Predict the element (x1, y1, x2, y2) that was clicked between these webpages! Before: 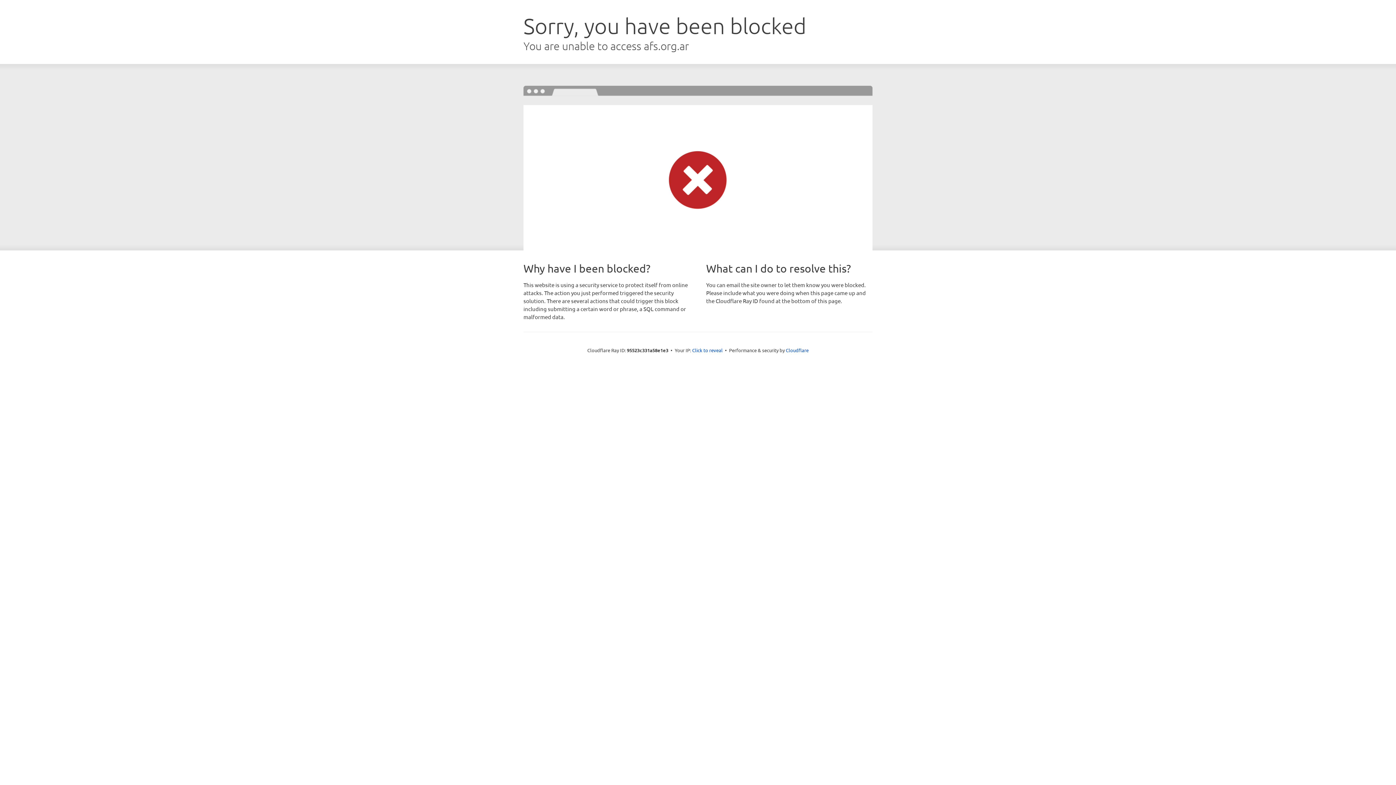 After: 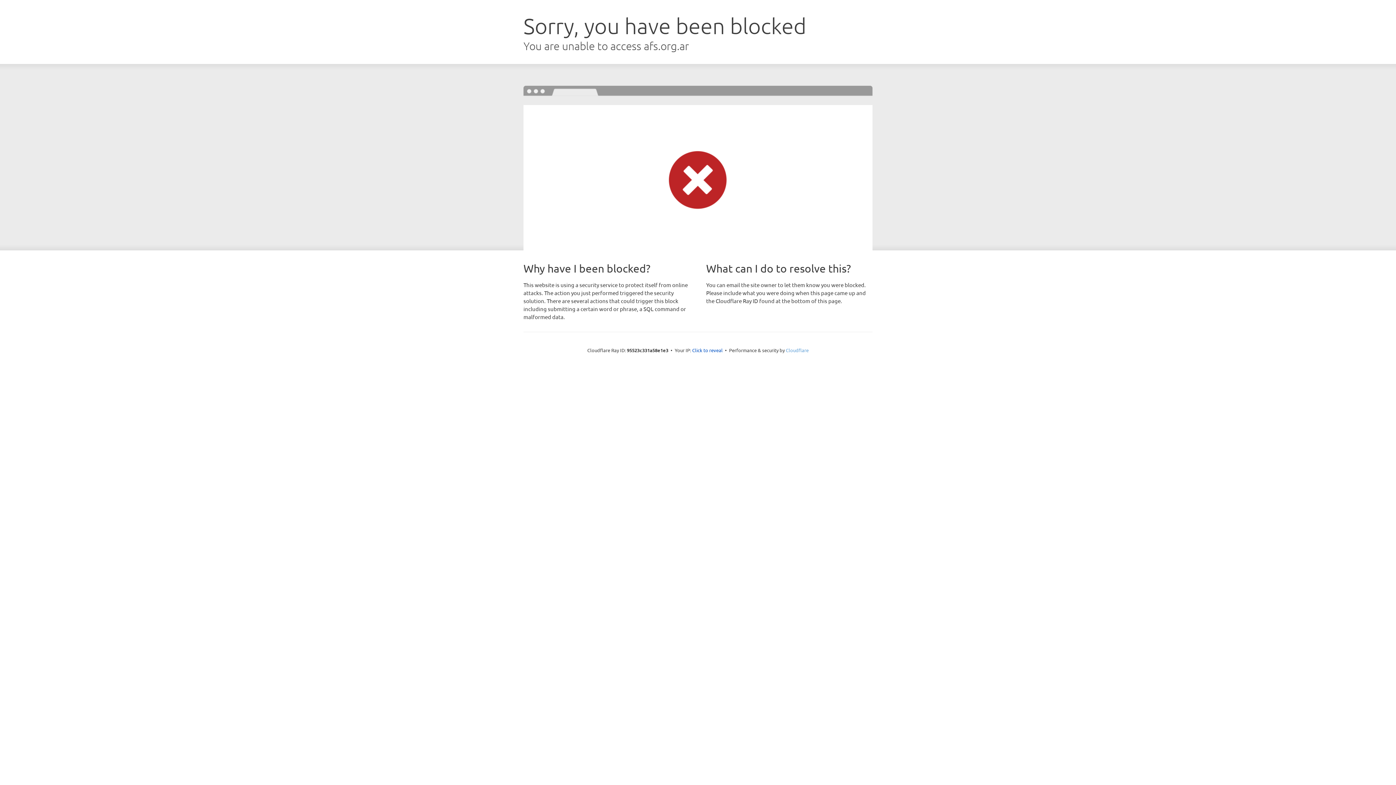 Action: label: Cloudflare bbox: (786, 347, 808, 353)